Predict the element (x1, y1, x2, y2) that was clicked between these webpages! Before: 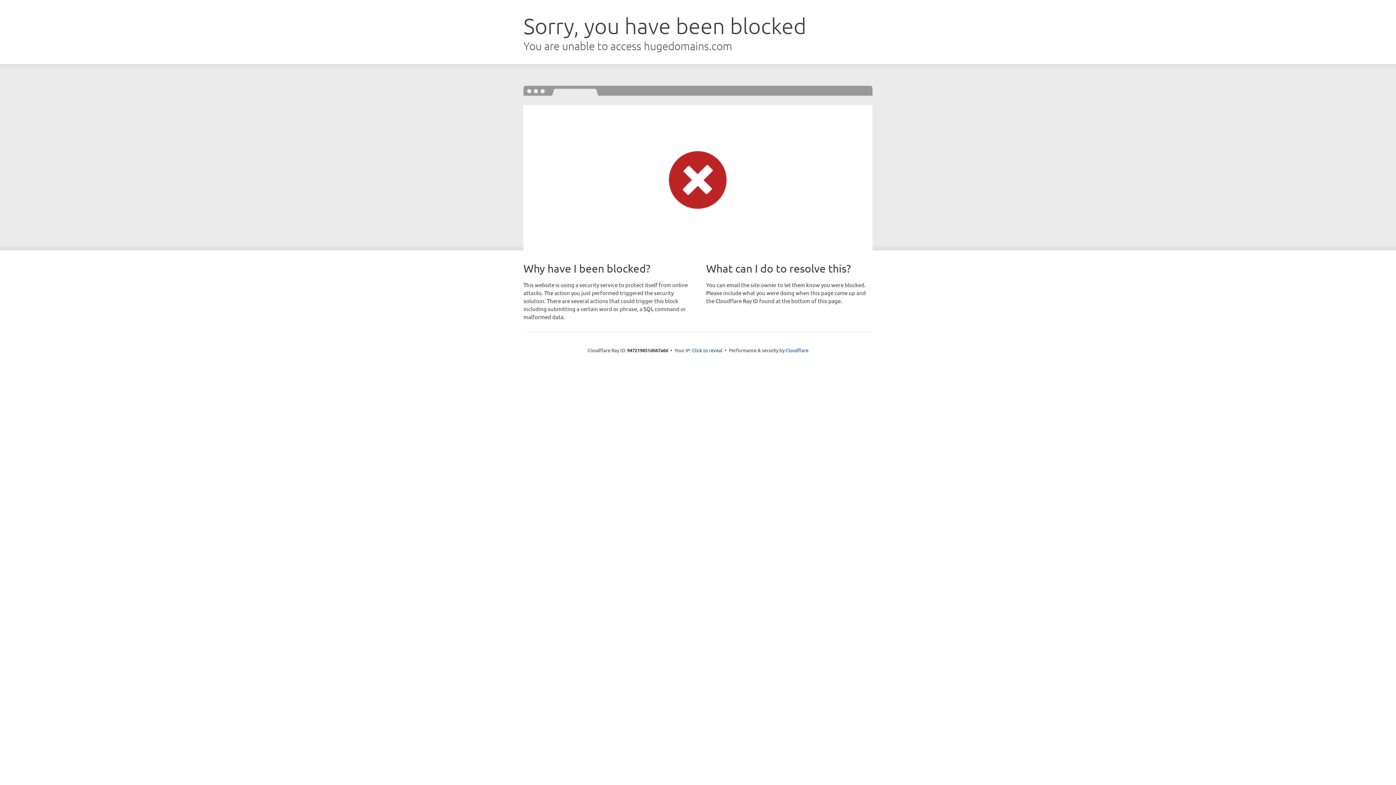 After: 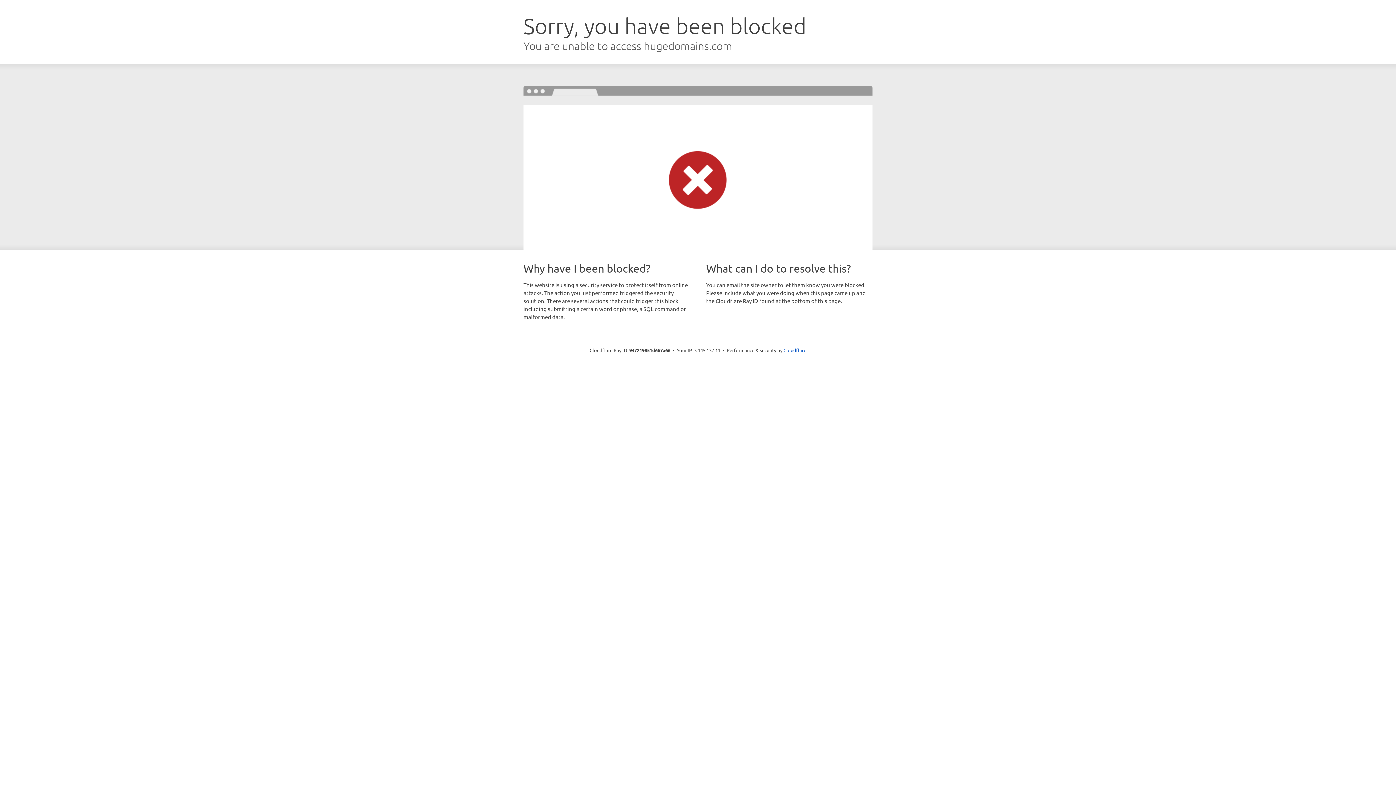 Action: label: Click to reveal bbox: (692, 346, 722, 353)